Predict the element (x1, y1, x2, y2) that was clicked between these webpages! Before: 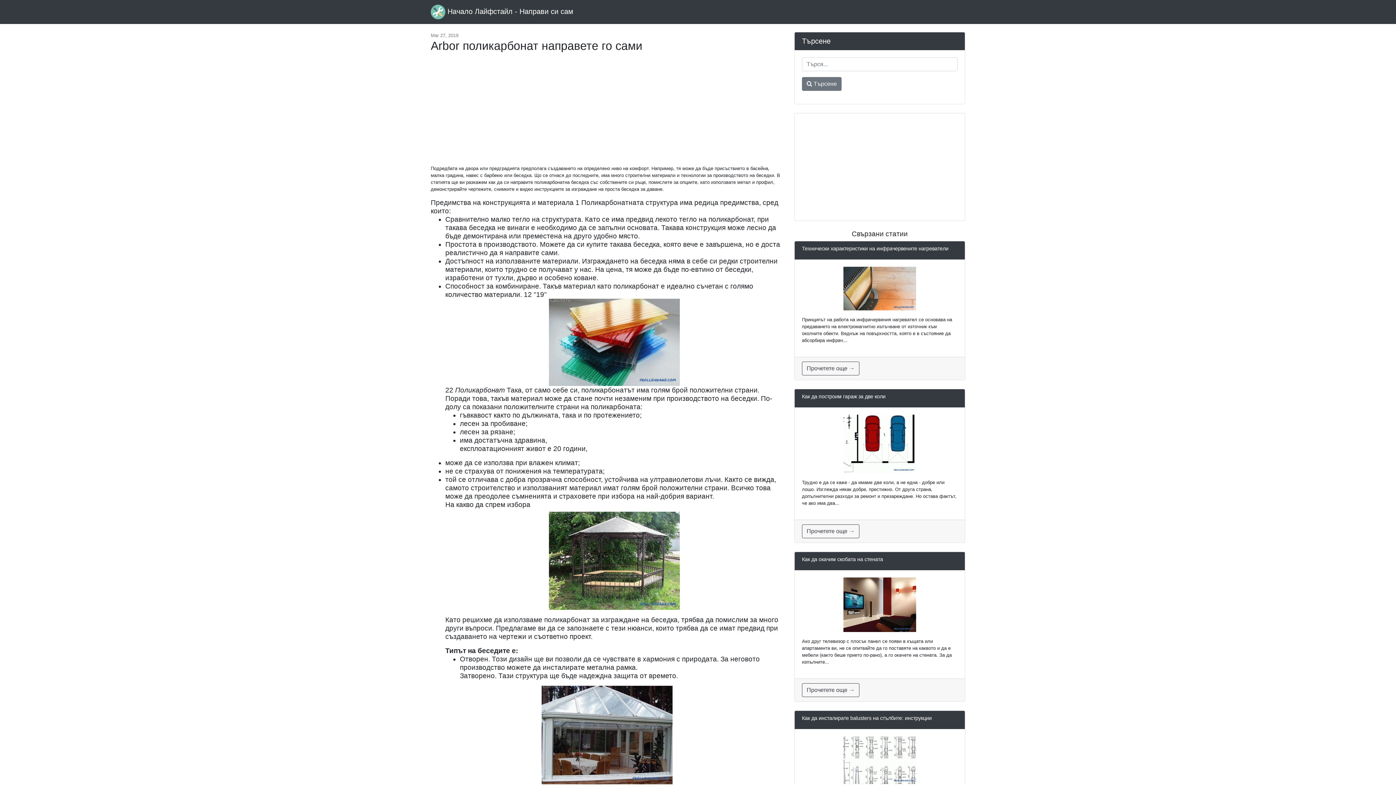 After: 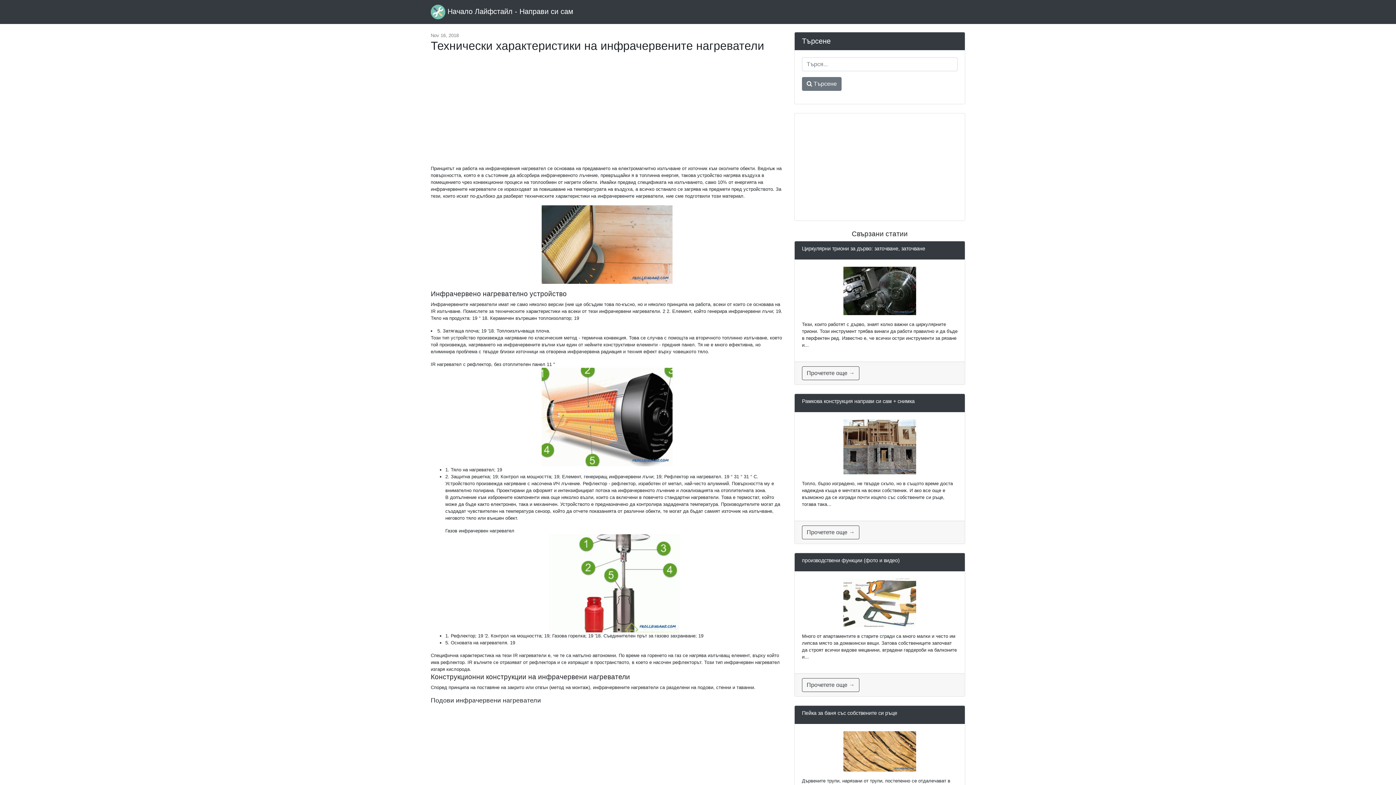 Action: bbox: (802, 361, 859, 375) label: Прочетете още →